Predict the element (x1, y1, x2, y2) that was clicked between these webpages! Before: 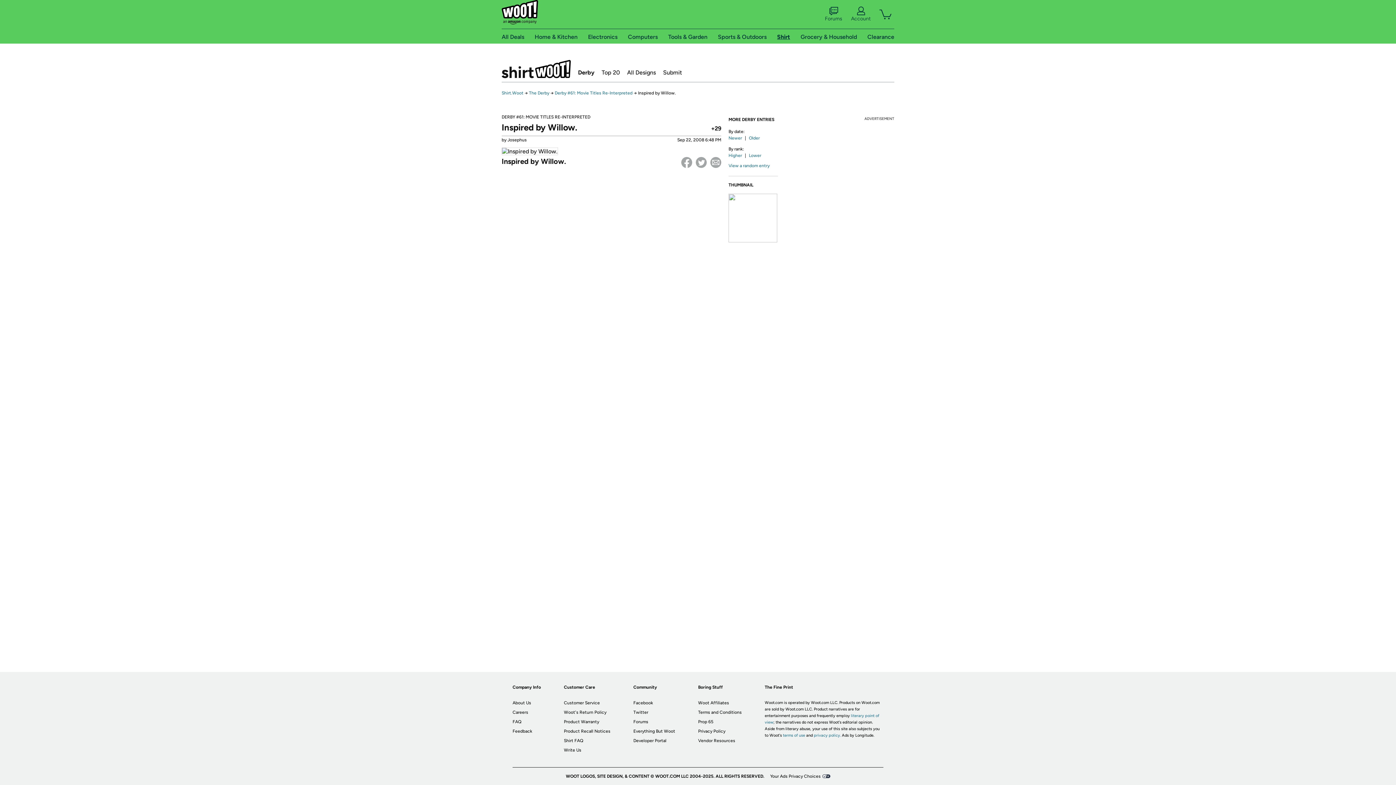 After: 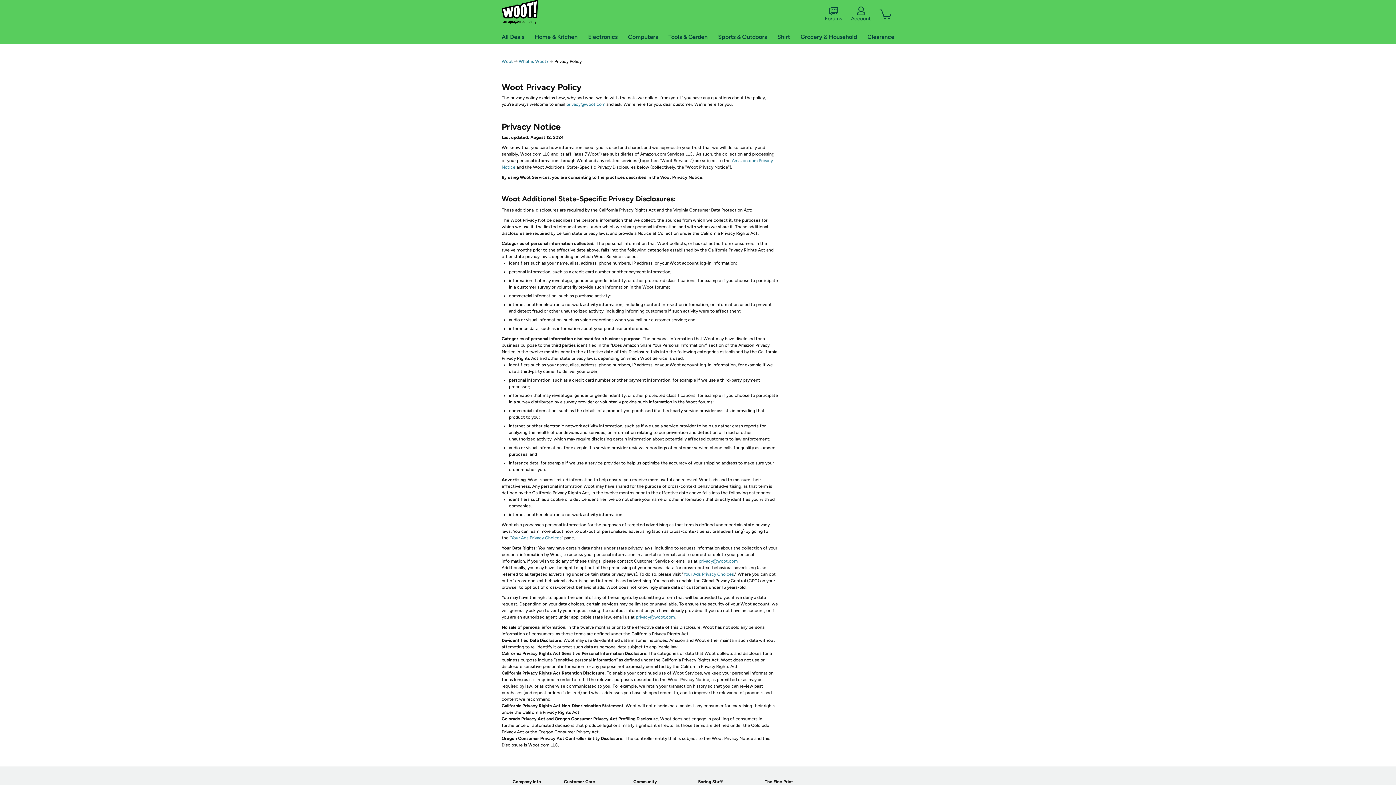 Action: bbox: (814, 733, 840, 738) label: privacy policy.